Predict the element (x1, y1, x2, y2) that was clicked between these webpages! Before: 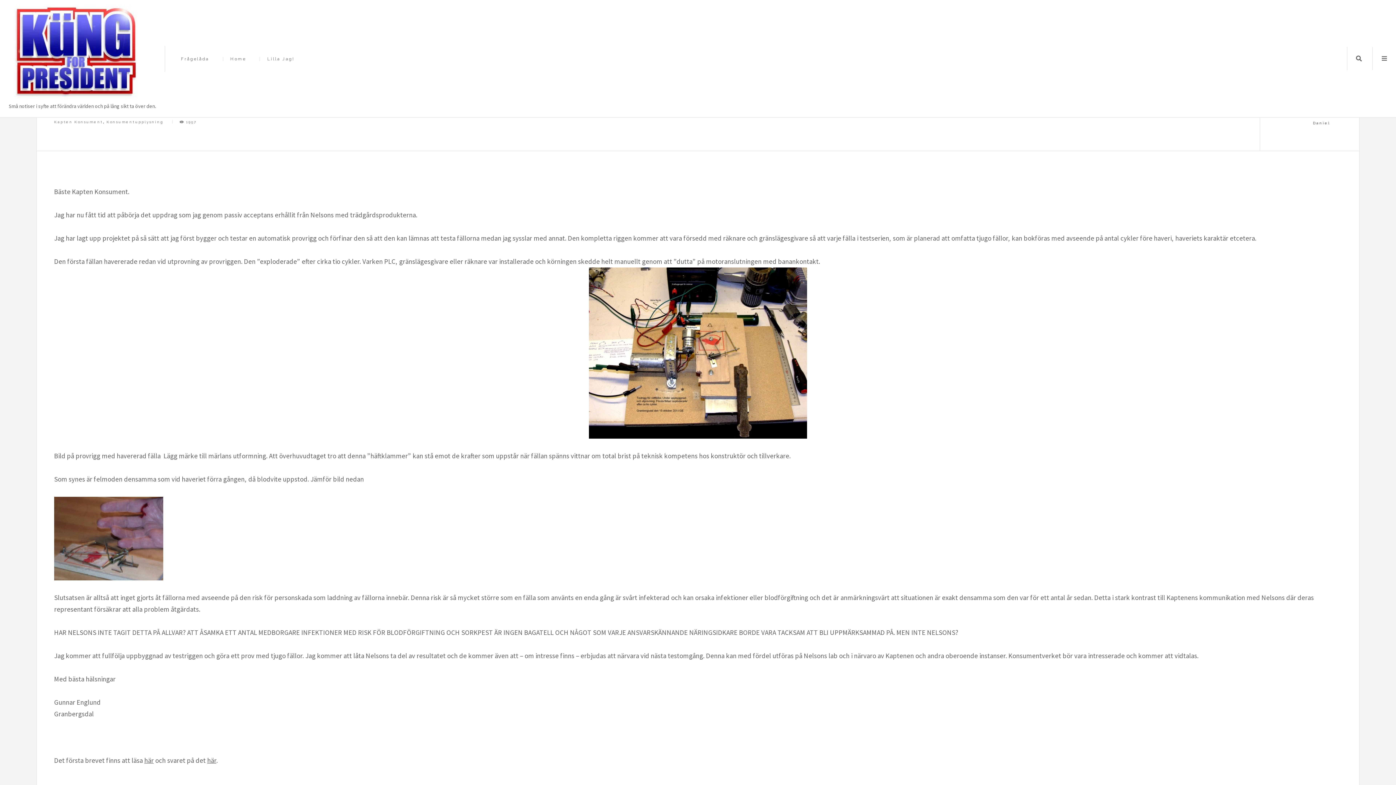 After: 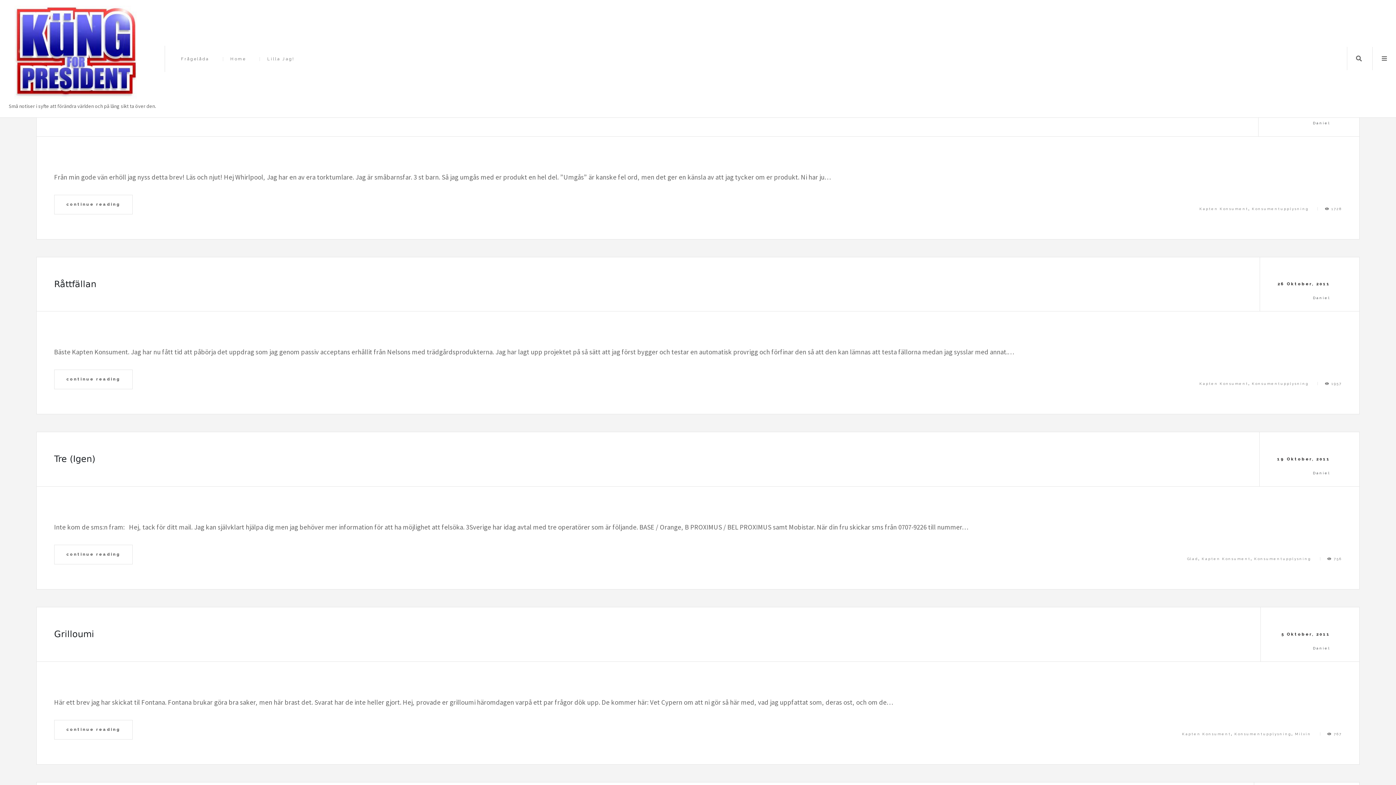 Action: label: Kapten Konsument bbox: (54, 120, 103, 124)